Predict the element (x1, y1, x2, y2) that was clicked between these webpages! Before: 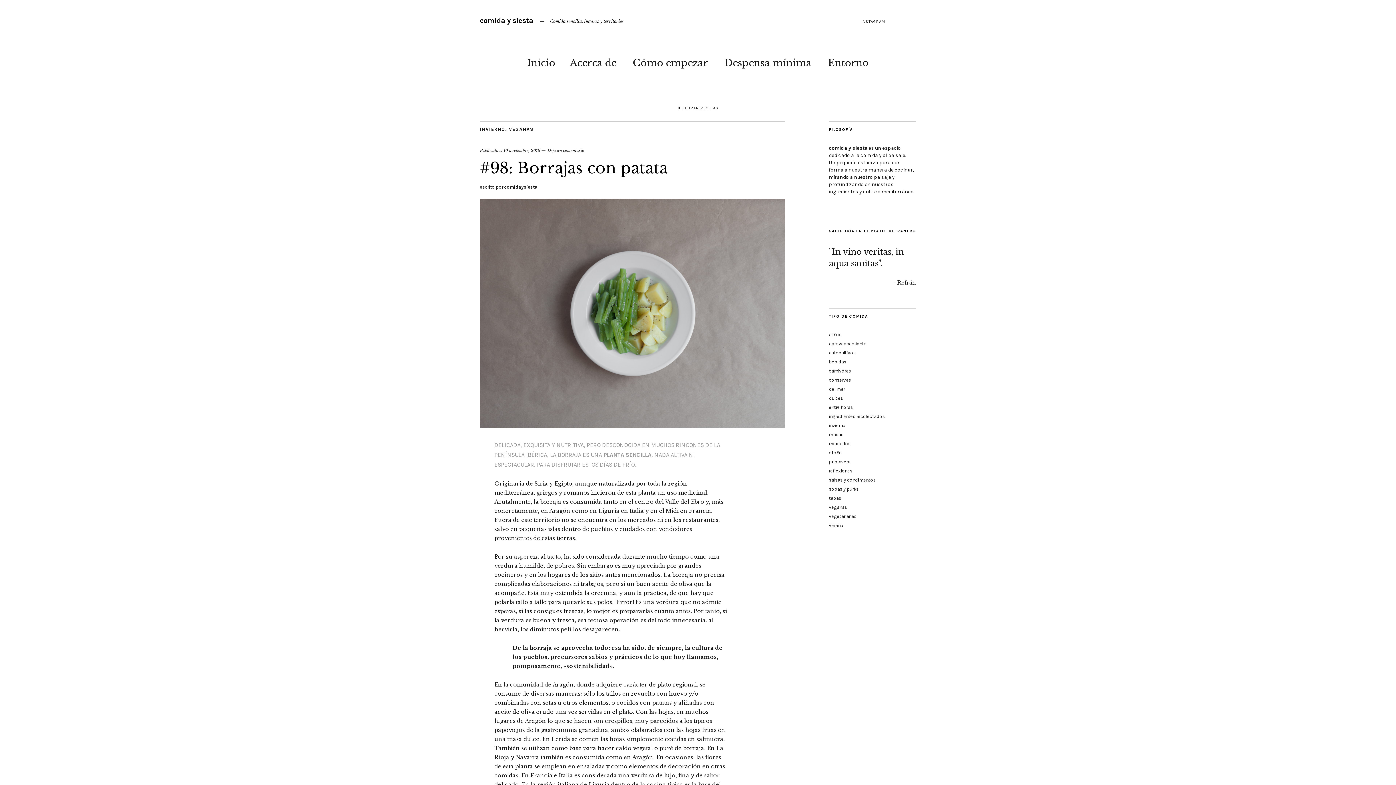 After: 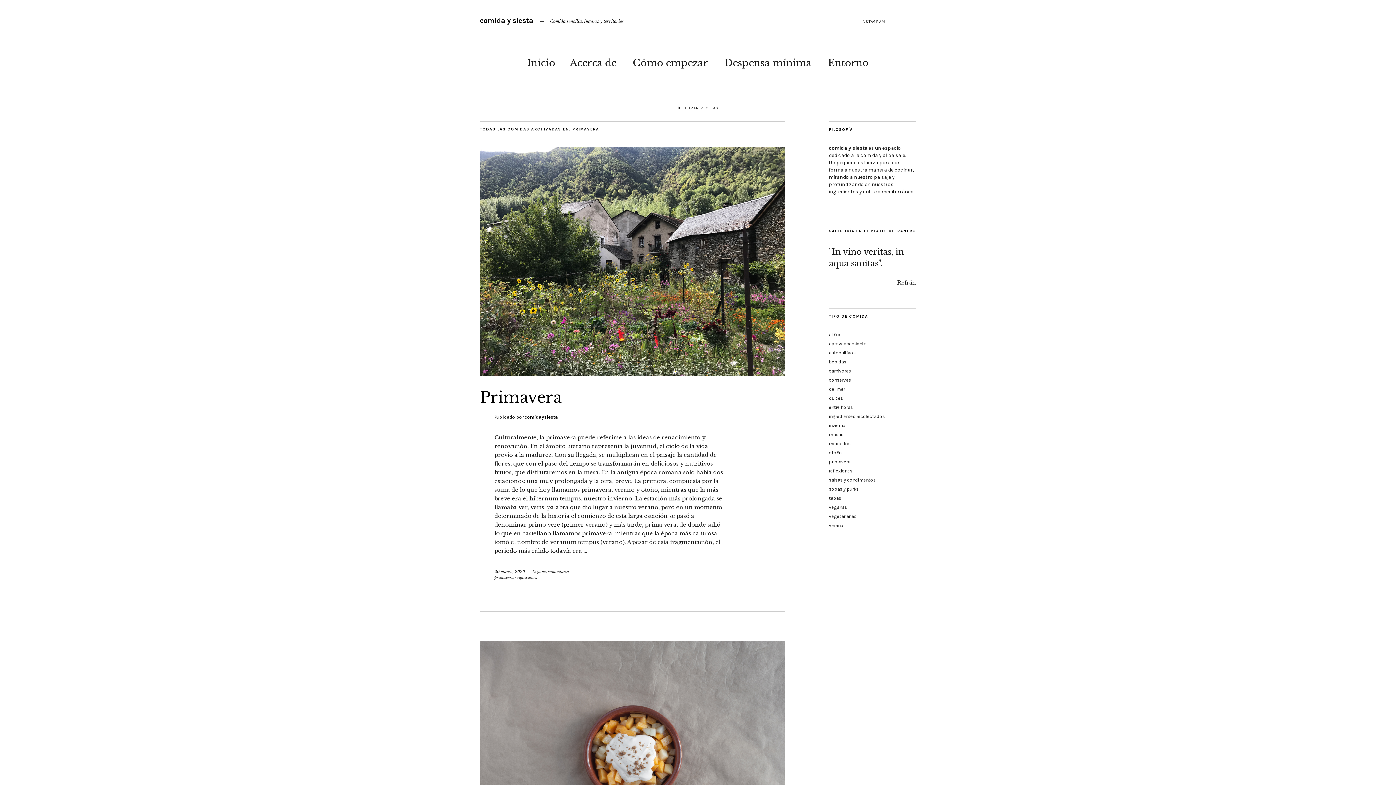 Action: bbox: (829, 459, 850, 464) label: primavera